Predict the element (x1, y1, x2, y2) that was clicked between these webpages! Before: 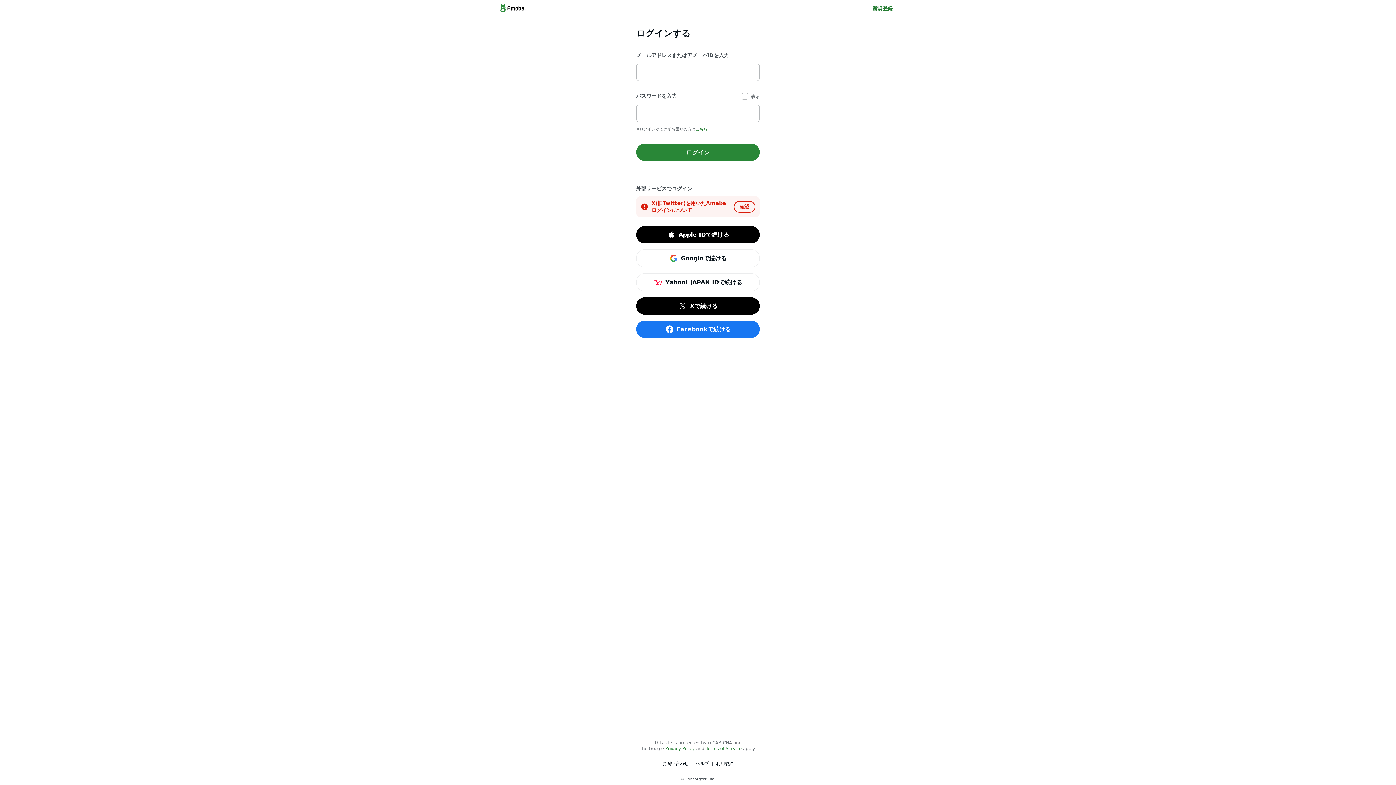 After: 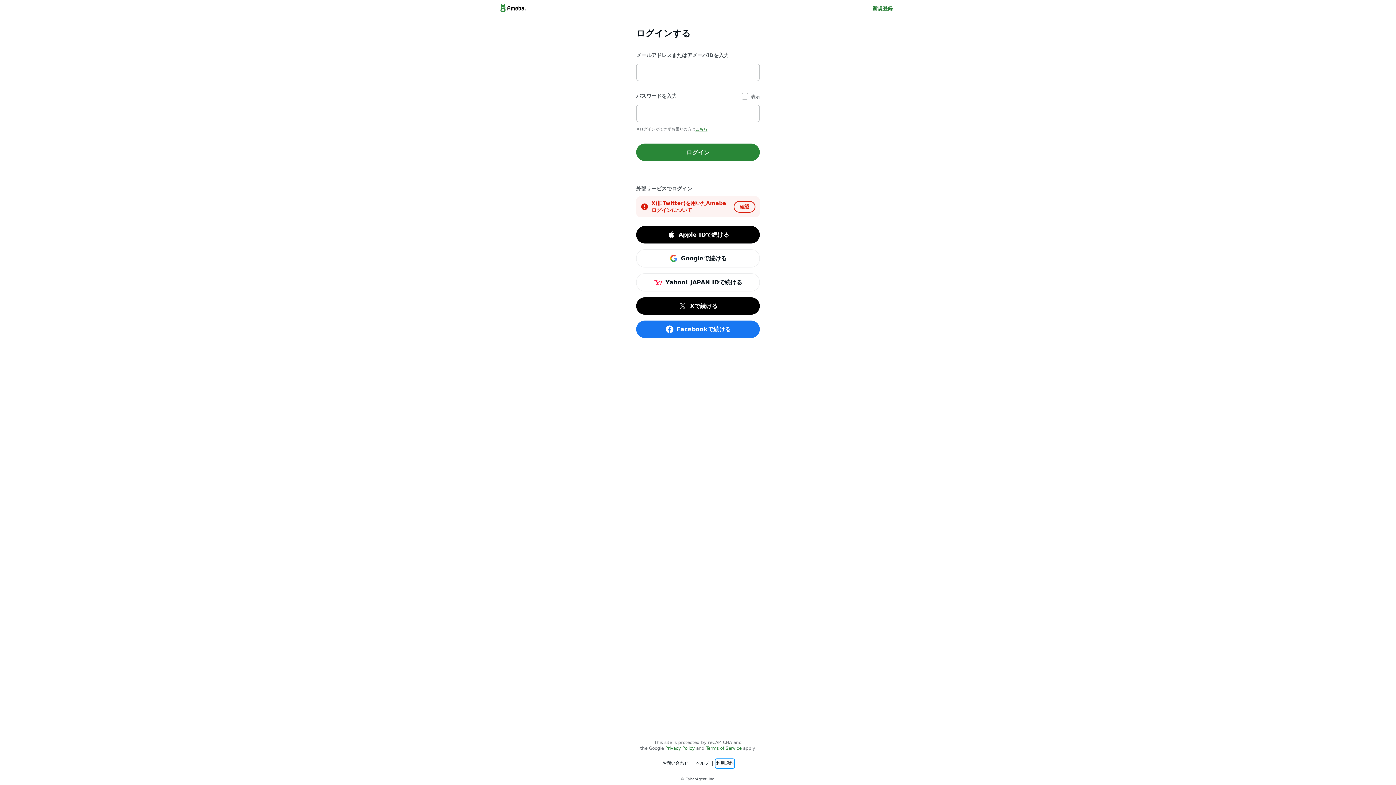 Action: label: 利用規約 bbox: (716, 760, 733, 767)